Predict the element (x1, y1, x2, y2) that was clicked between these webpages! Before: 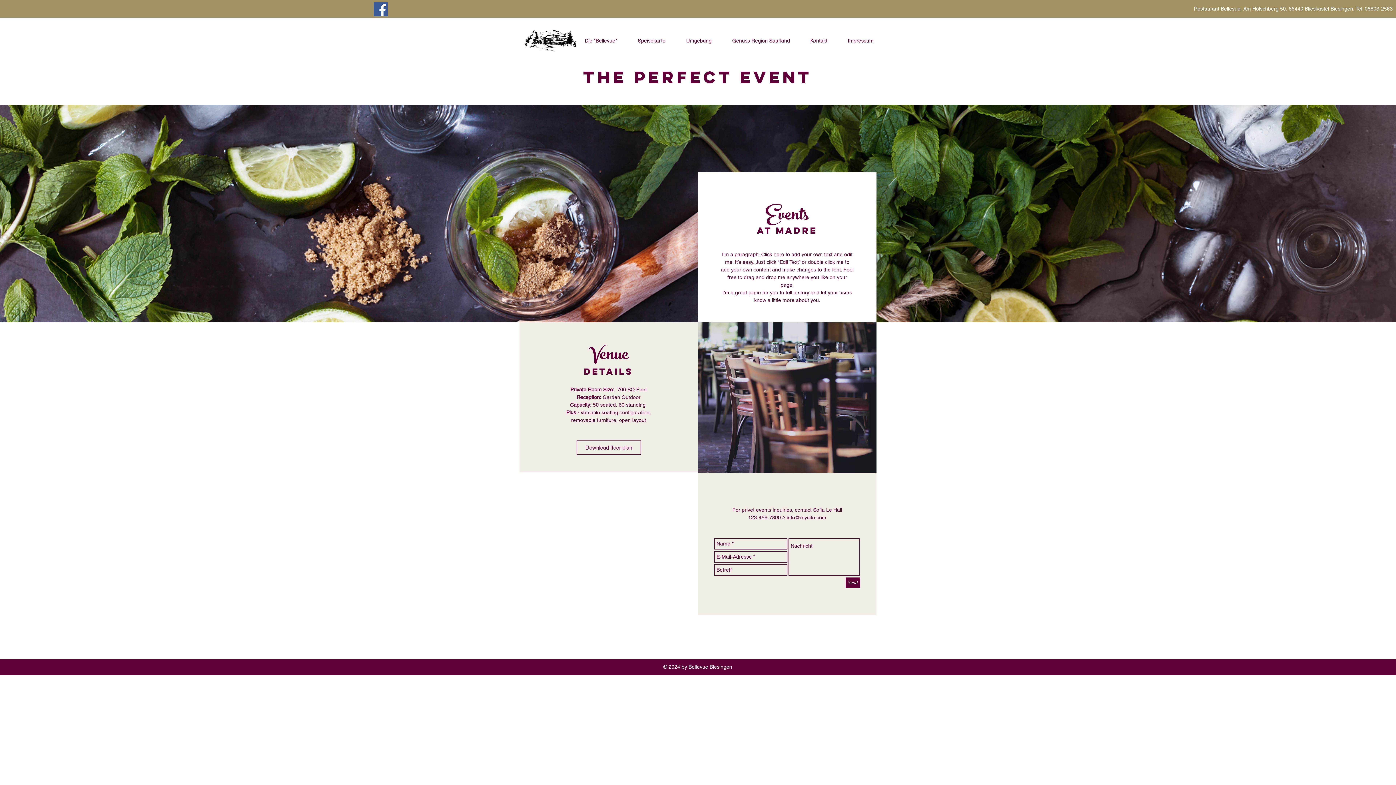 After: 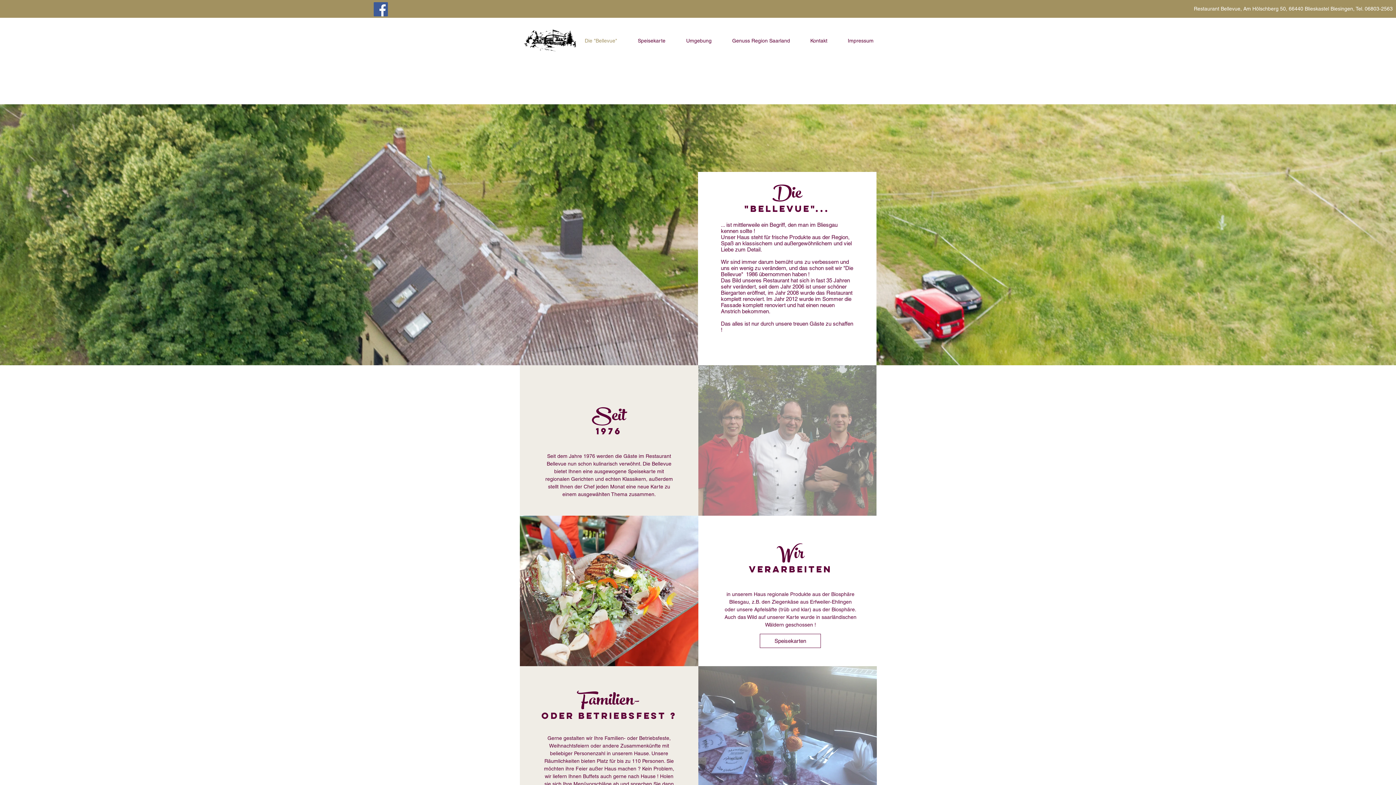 Action: label: Die "Bellevue" bbox: (574, 33, 627, 47)